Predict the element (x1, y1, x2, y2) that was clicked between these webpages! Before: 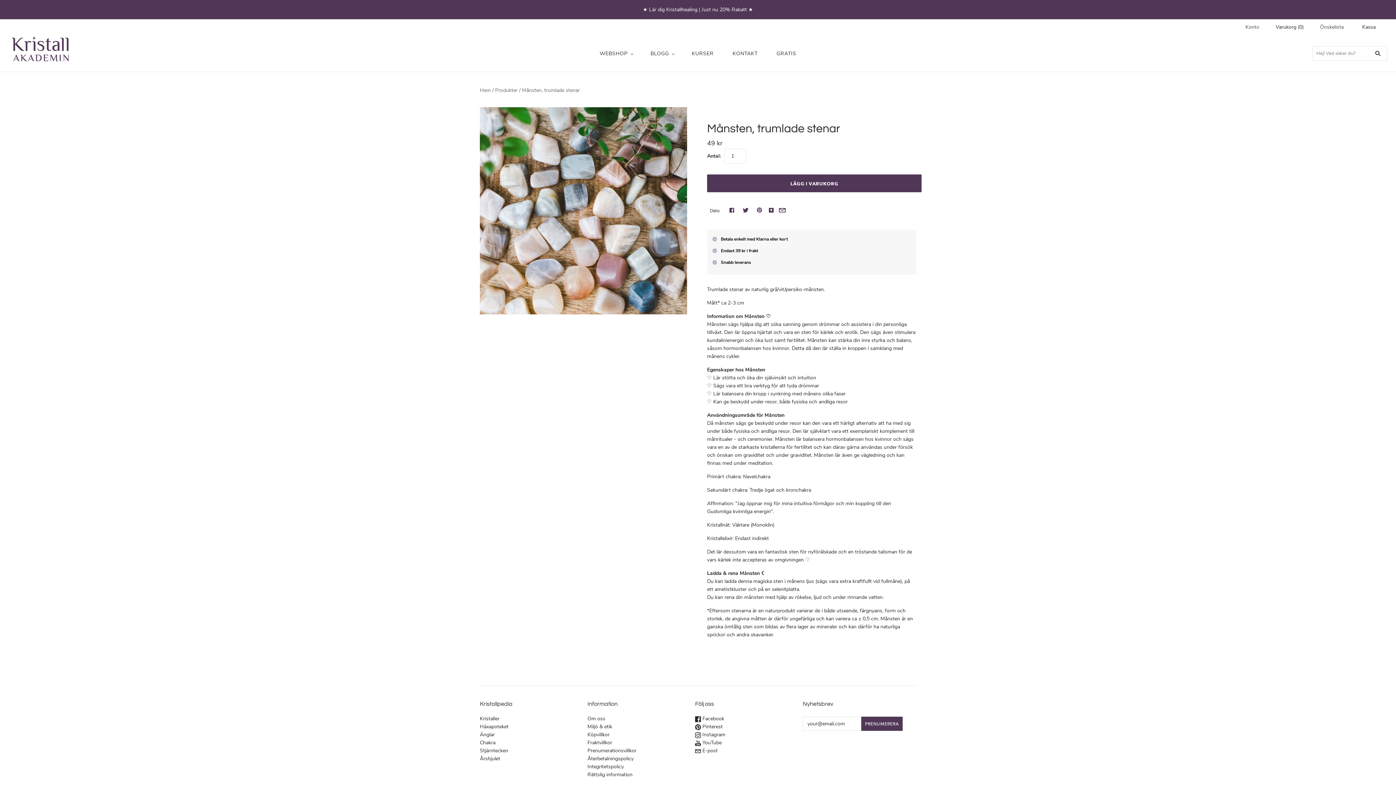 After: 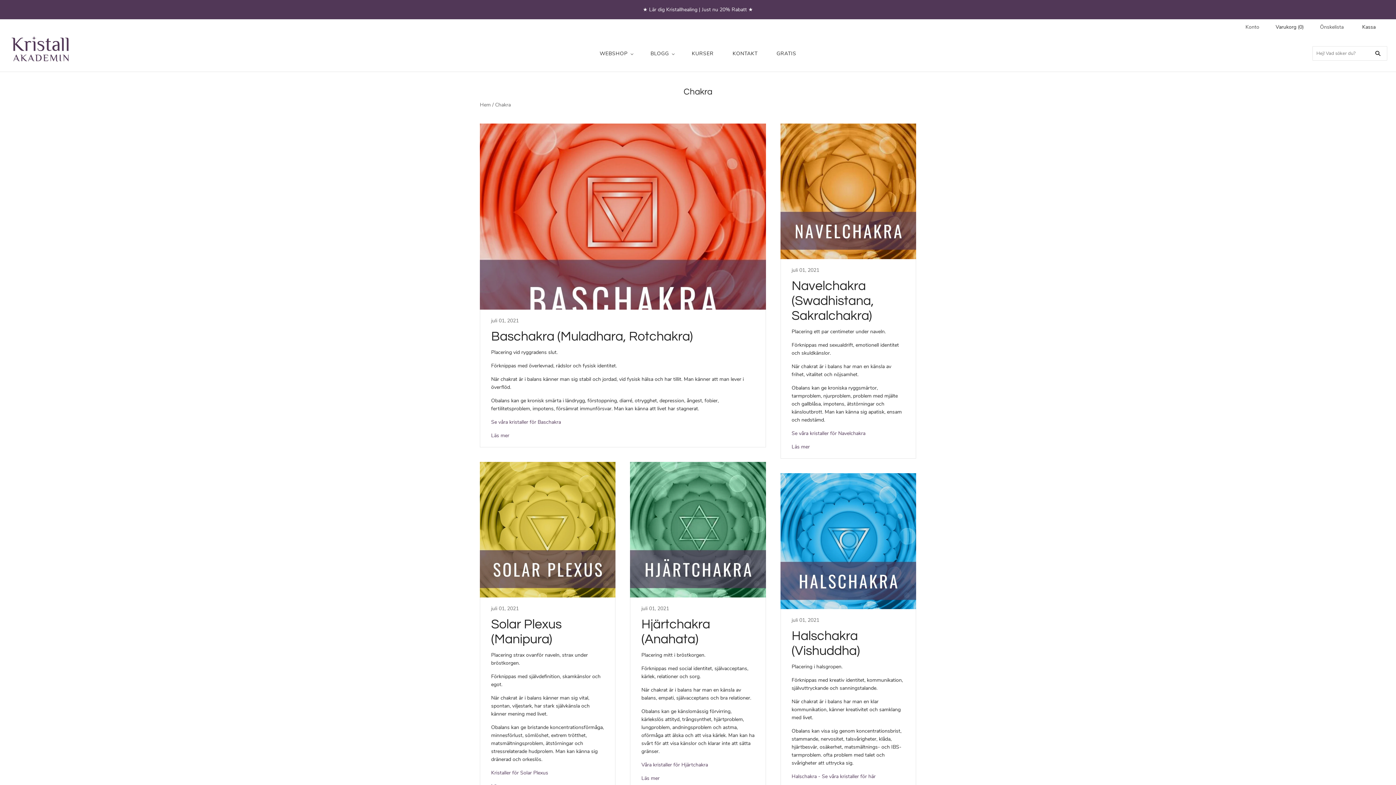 Action: label: Chakra bbox: (480, 739, 495, 746)